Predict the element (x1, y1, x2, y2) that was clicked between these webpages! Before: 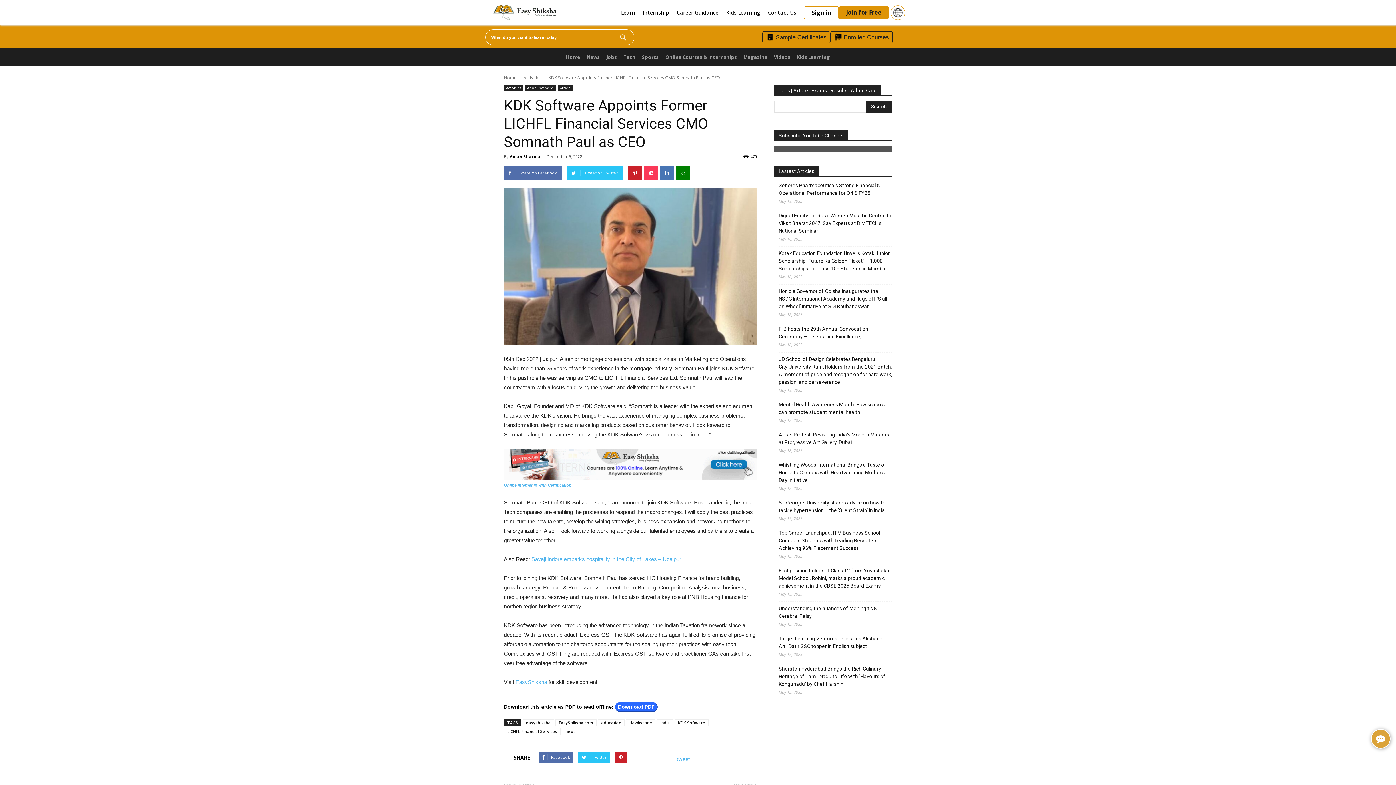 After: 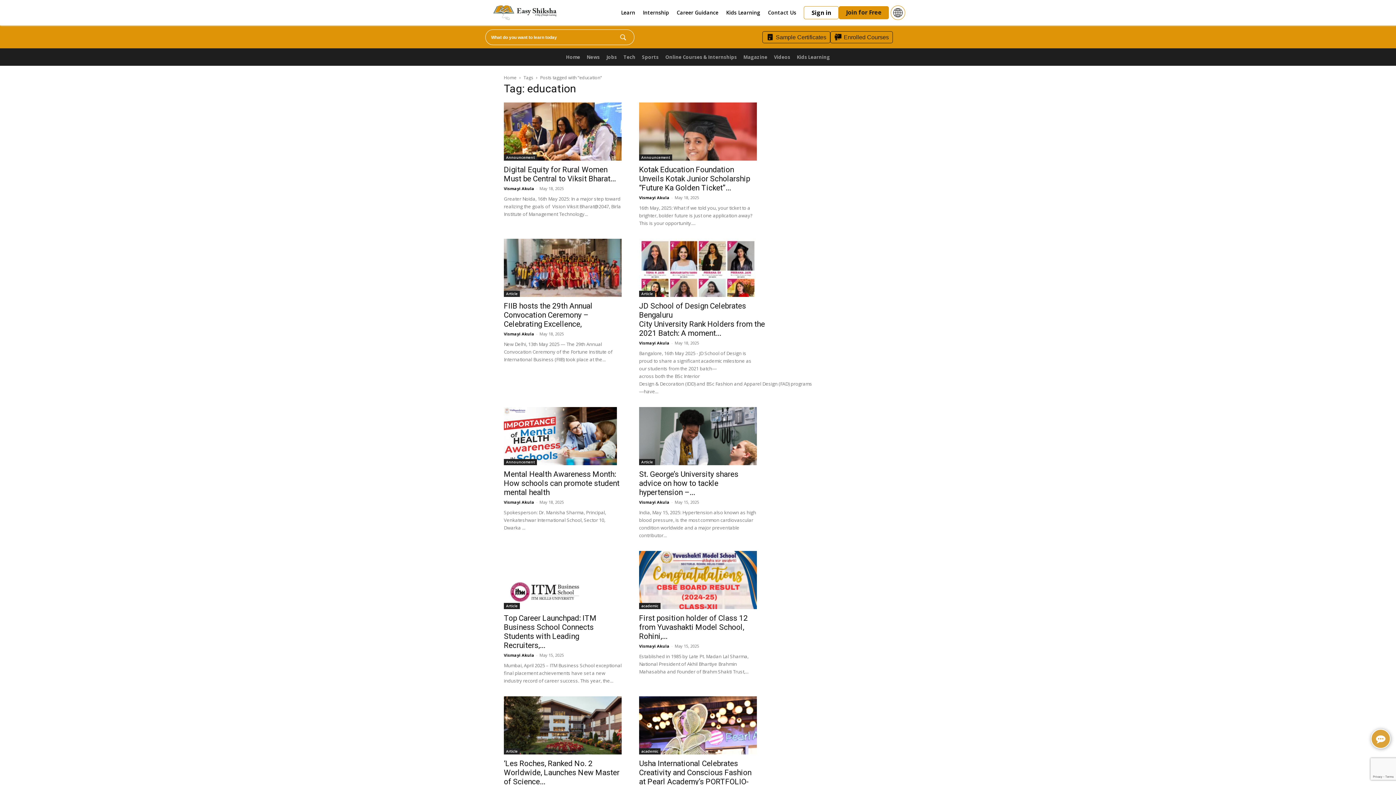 Action: label: education bbox: (598, 719, 624, 726)